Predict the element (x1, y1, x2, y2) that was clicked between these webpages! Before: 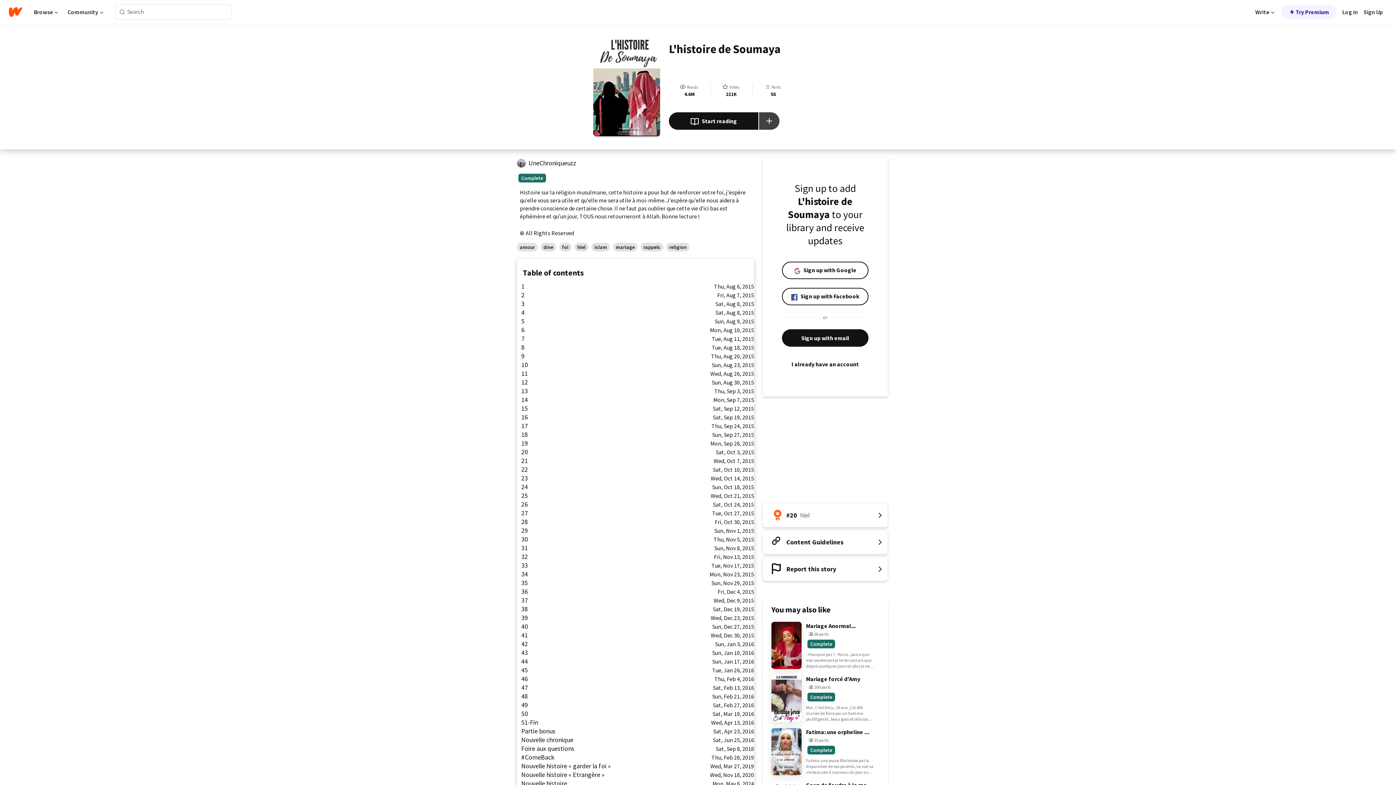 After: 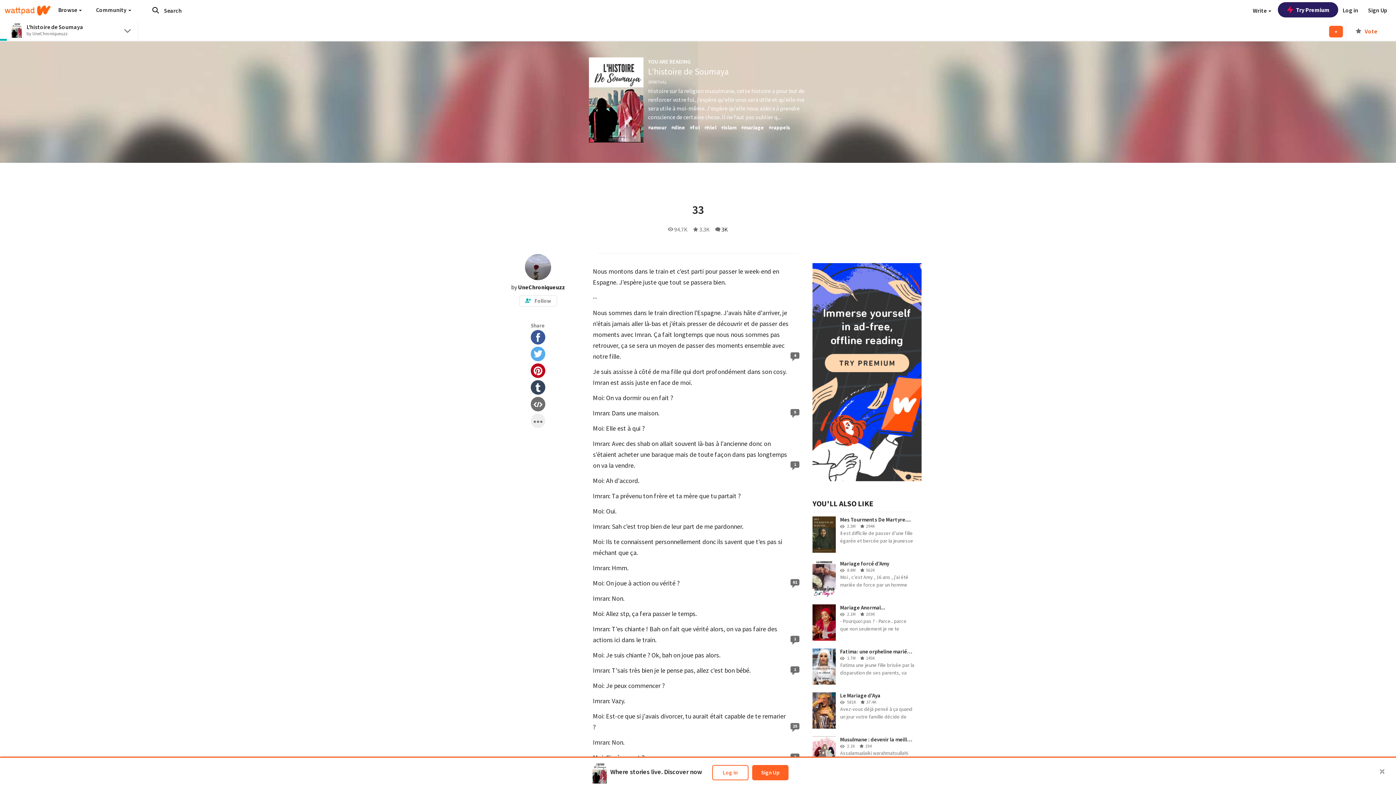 Action: label: 33
Tue, Nov 17, 2015 bbox: (517, 561, 754, 570)